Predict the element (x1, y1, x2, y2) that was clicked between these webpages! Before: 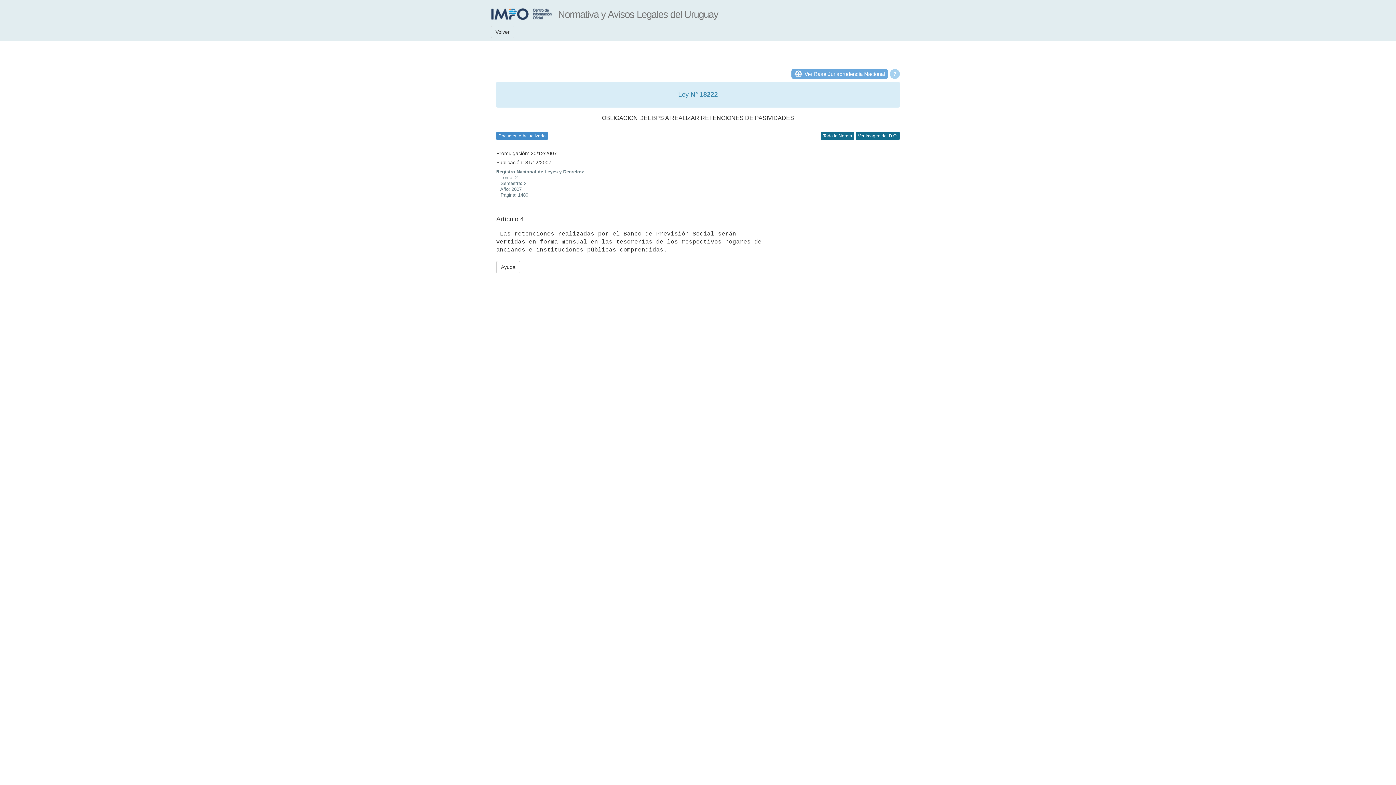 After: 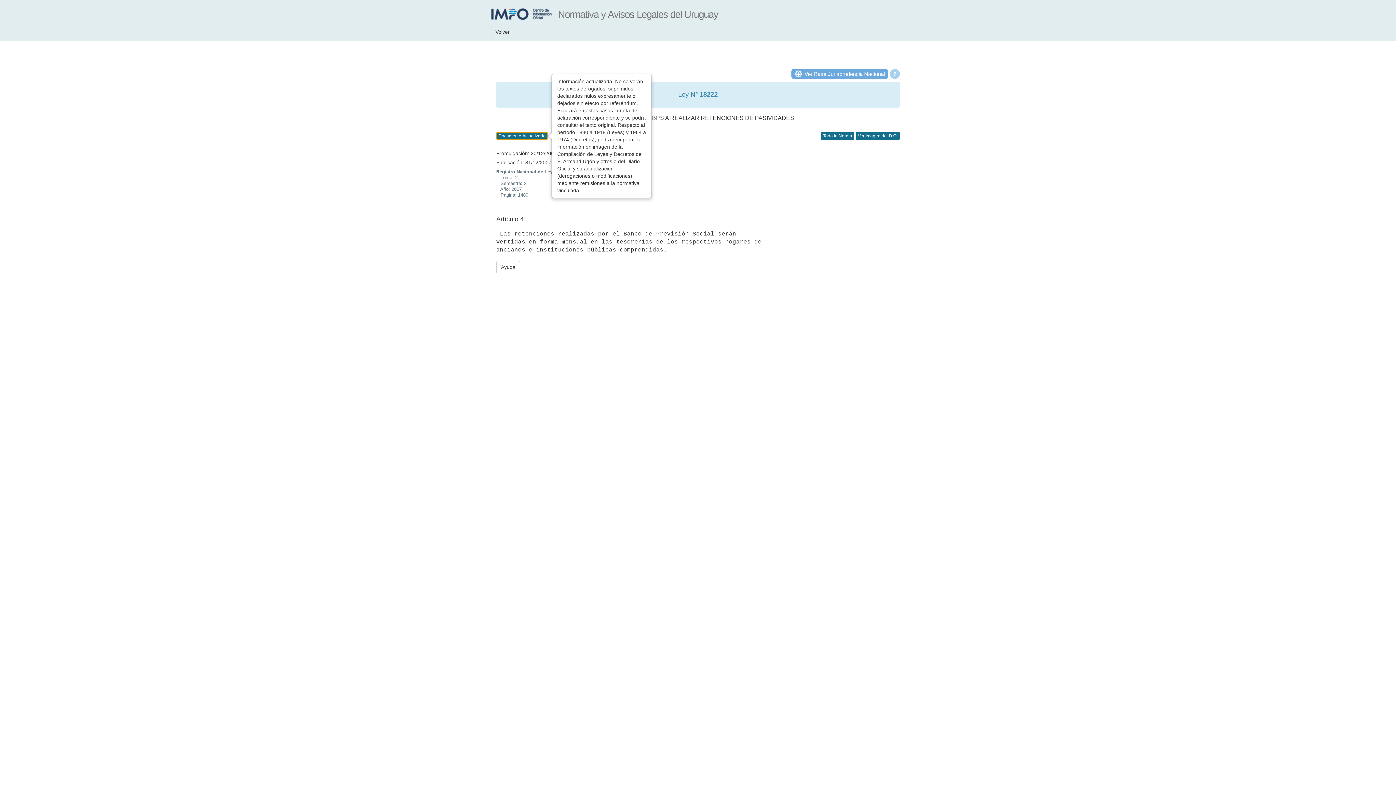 Action: label: Documento Actualizado bbox: (496, 132, 548, 140)